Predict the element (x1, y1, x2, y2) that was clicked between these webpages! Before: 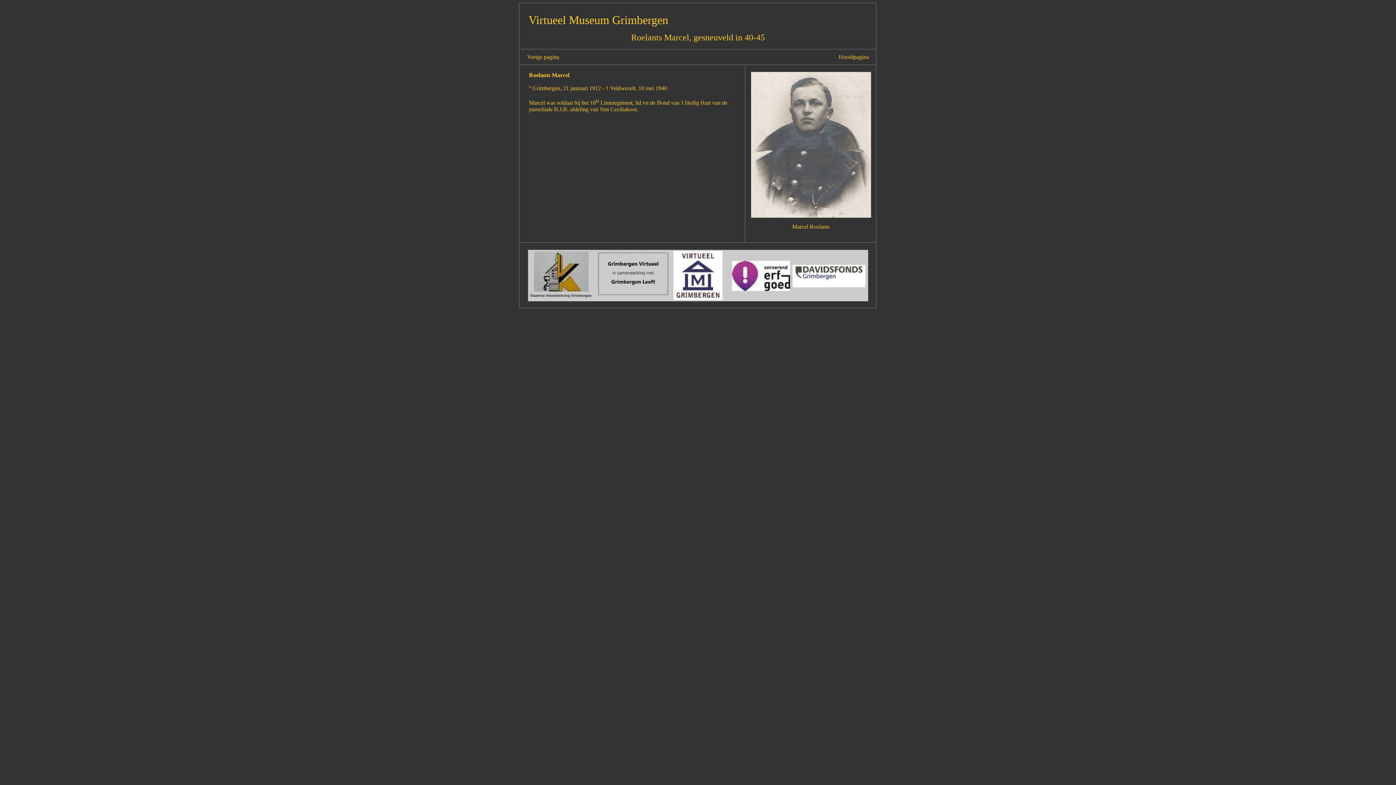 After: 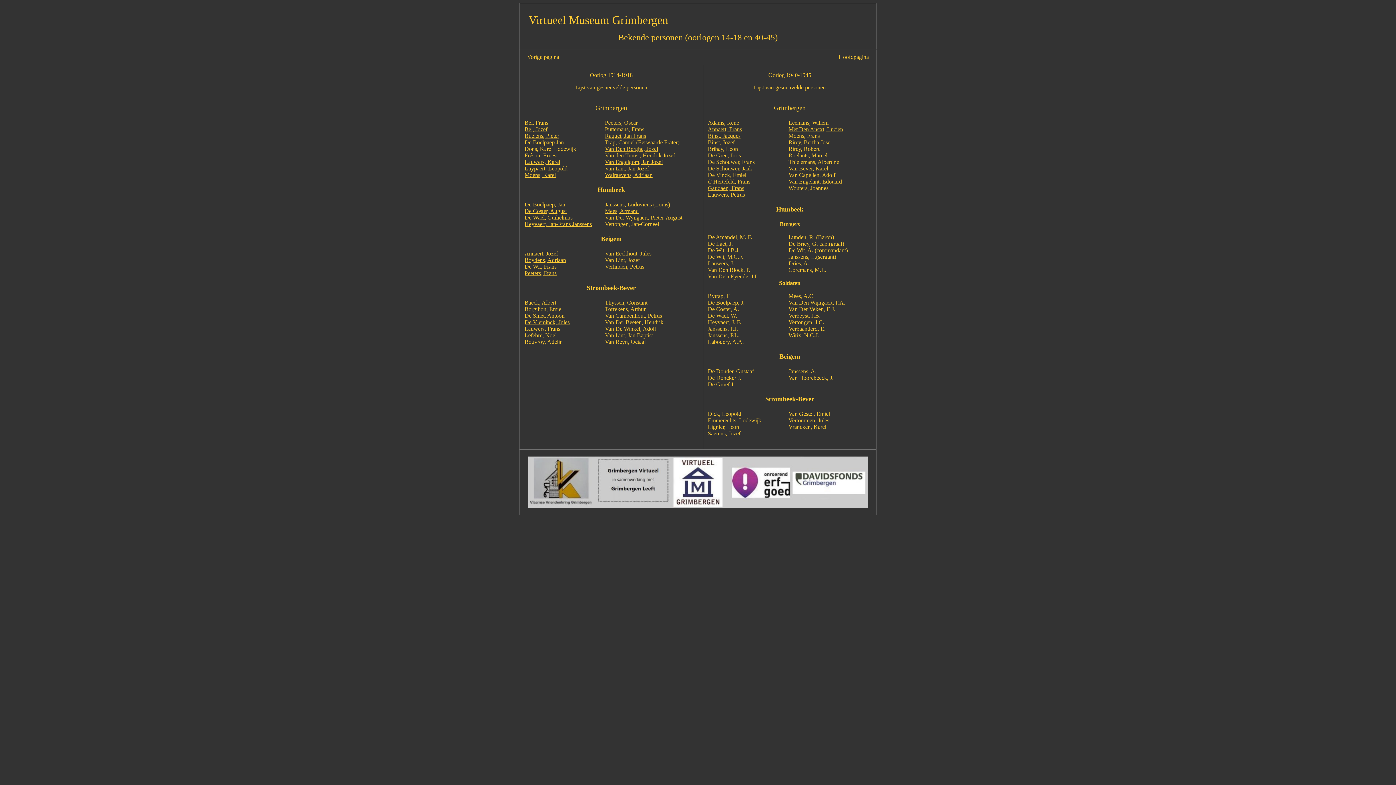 Action: label: Vorige pagina bbox: (527, 53, 559, 60)